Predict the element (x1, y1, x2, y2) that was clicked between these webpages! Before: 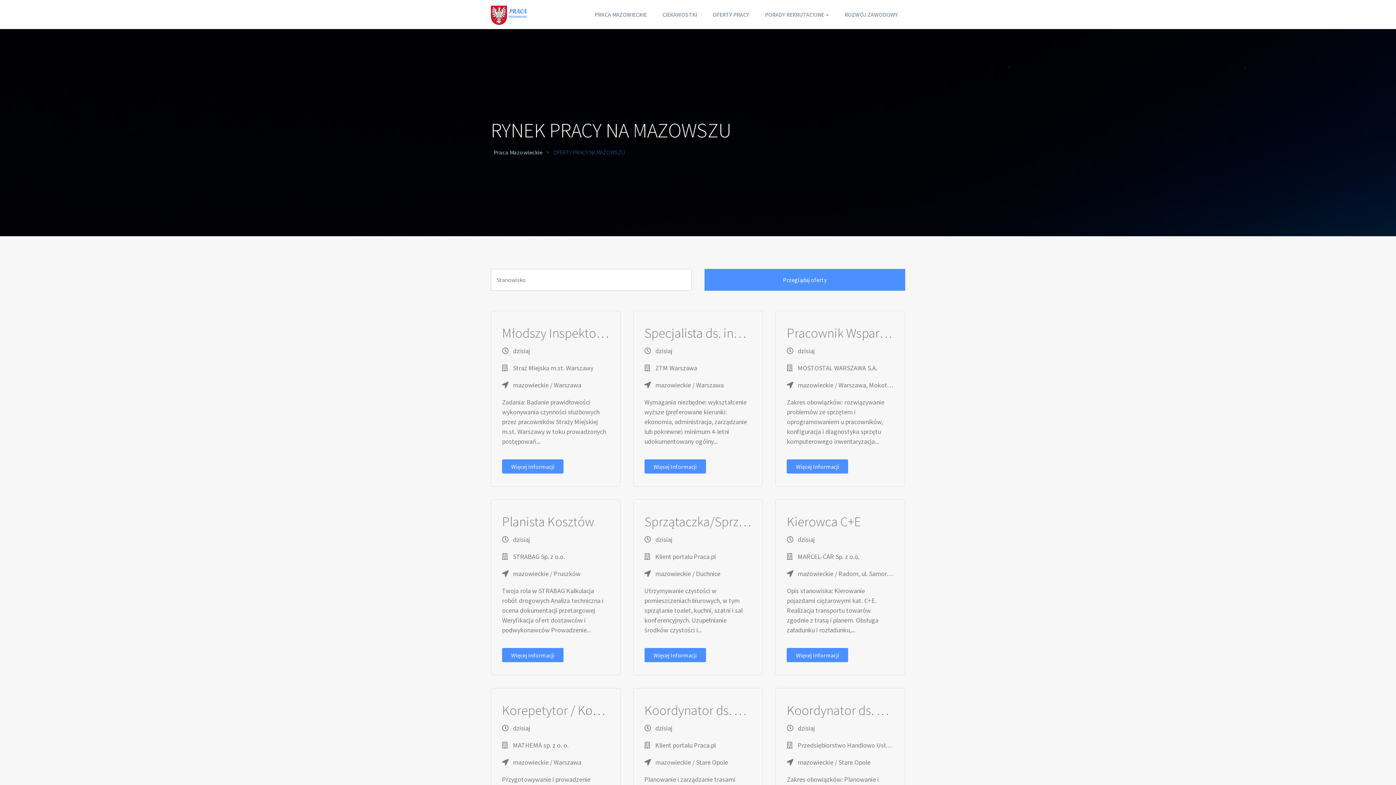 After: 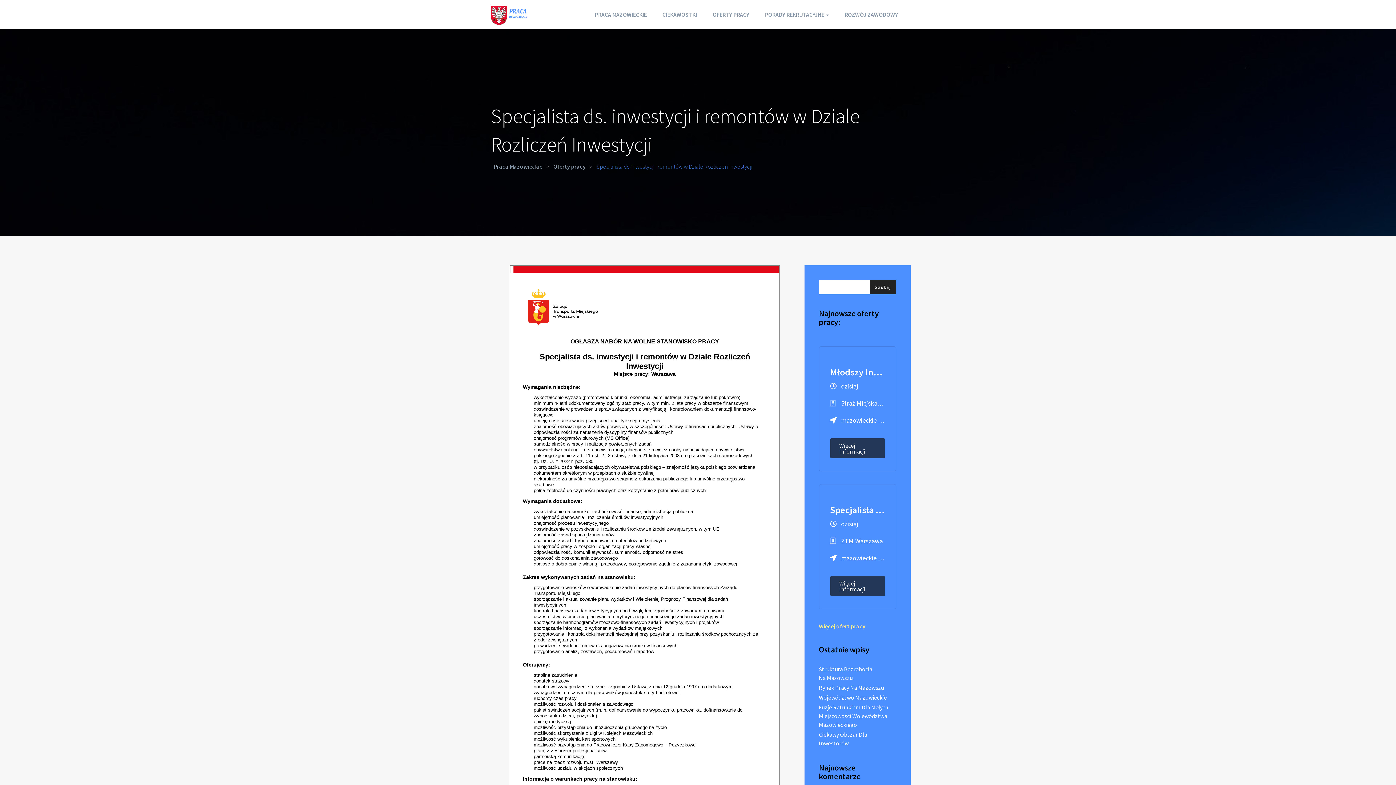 Action: bbox: (644, 459, 706, 473) label: Więcej Informacji